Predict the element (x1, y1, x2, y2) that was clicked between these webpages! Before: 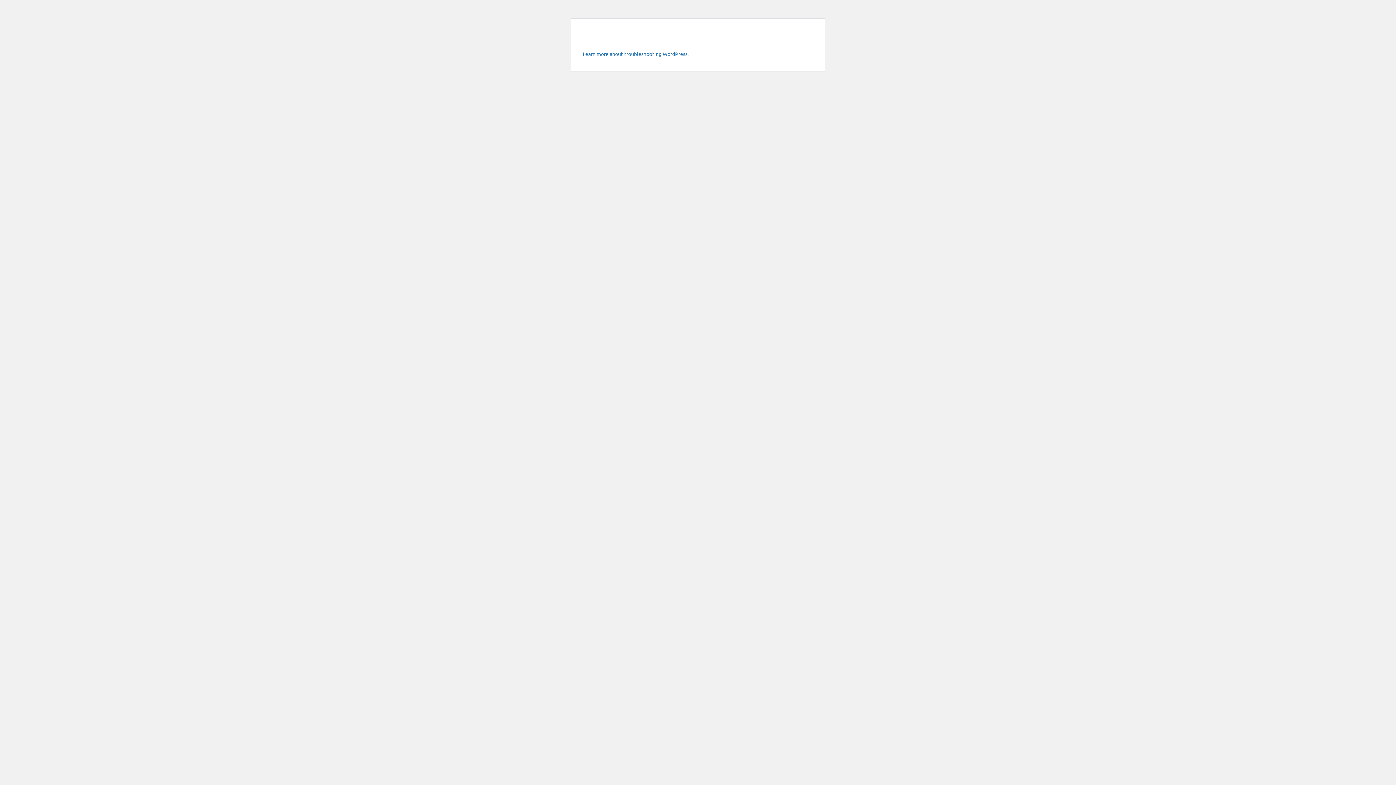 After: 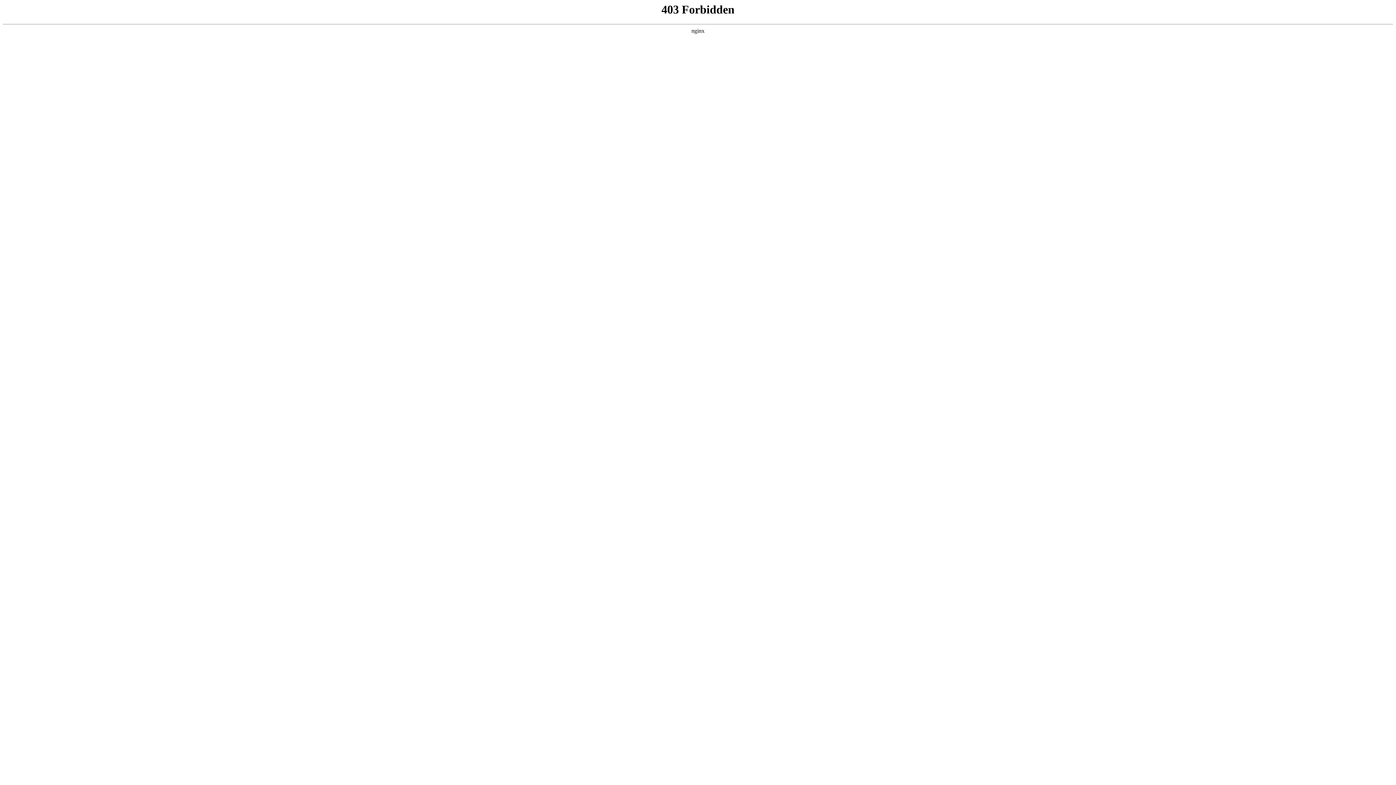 Action: bbox: (582, 50, 688, 57) label: Learn more about troubleshooting WordPress.